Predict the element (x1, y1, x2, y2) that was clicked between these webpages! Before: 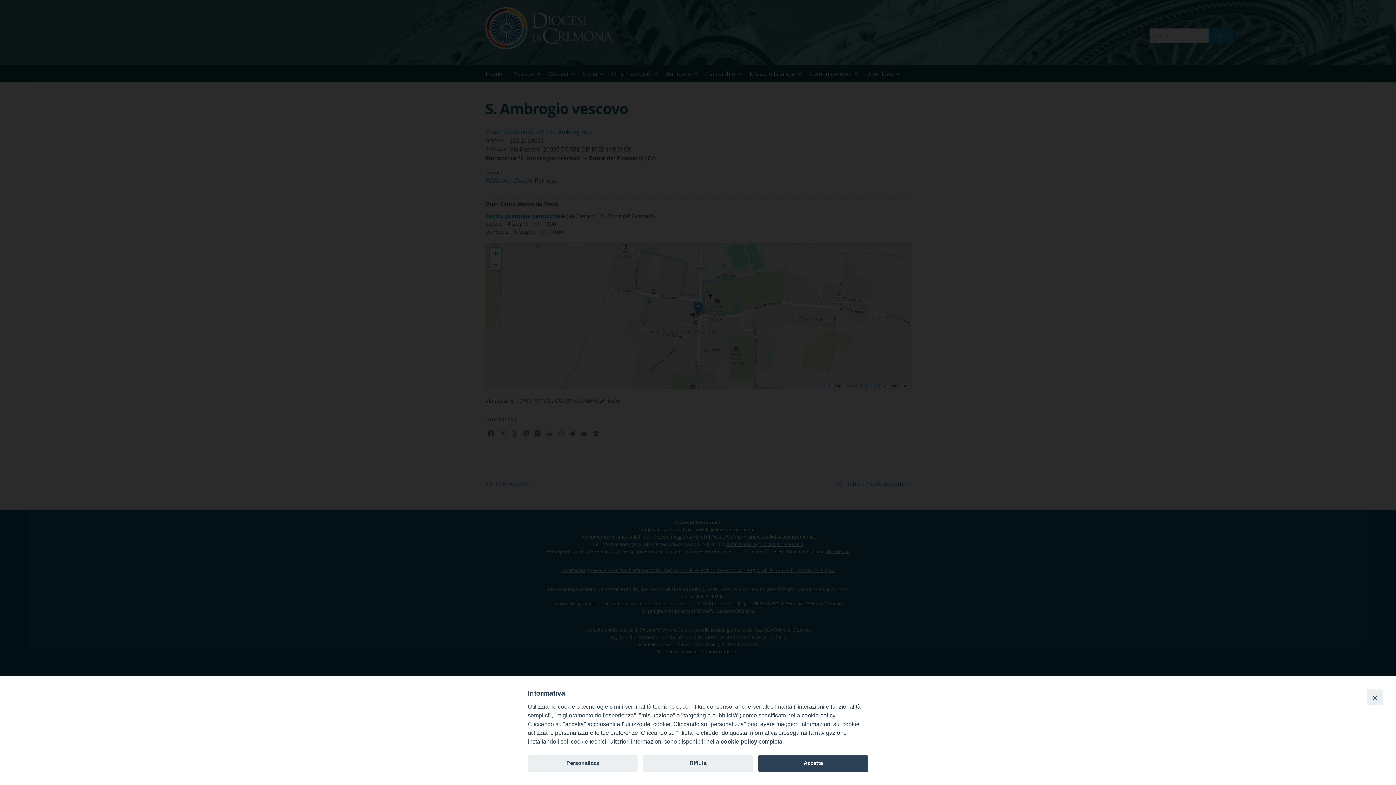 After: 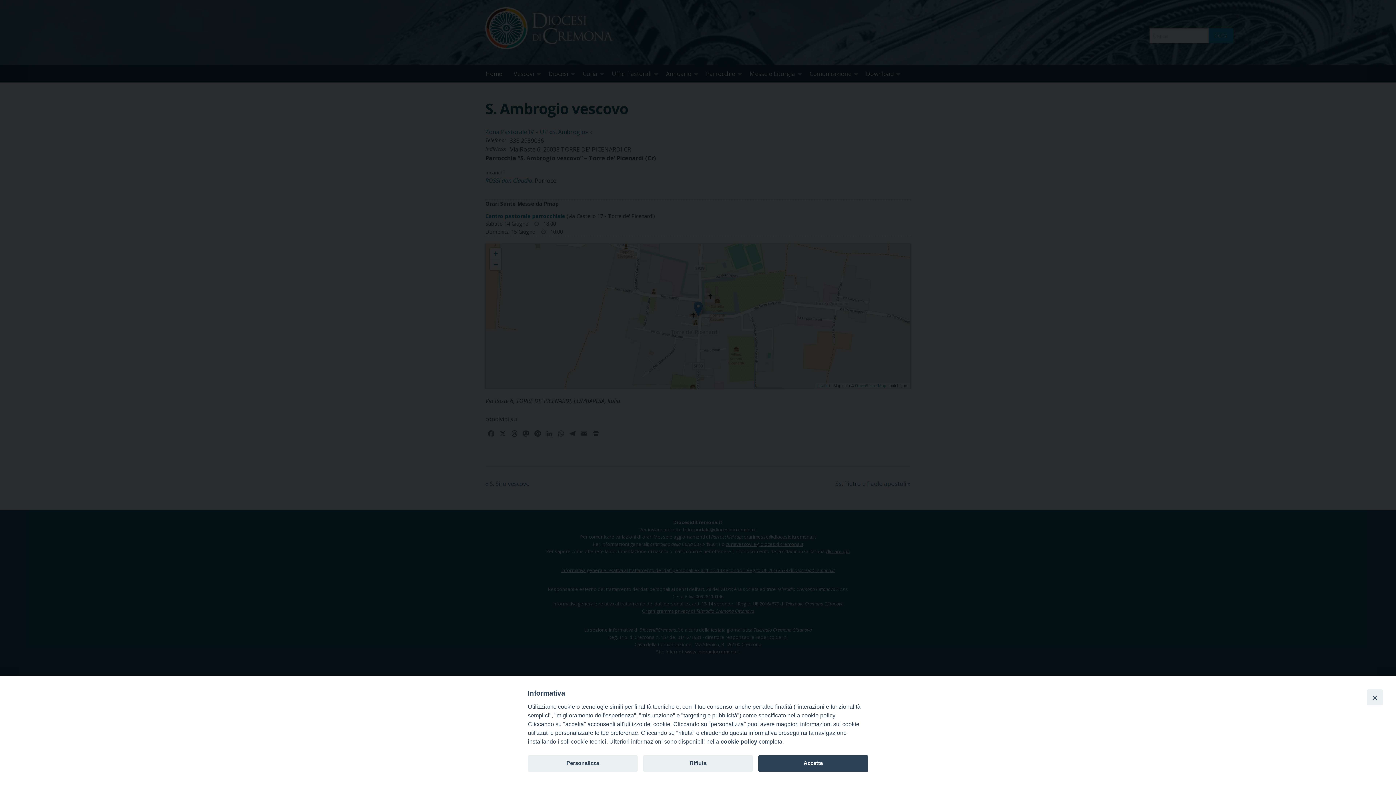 Action: bbox: (720, 738, 757, 745) label: cookie policy